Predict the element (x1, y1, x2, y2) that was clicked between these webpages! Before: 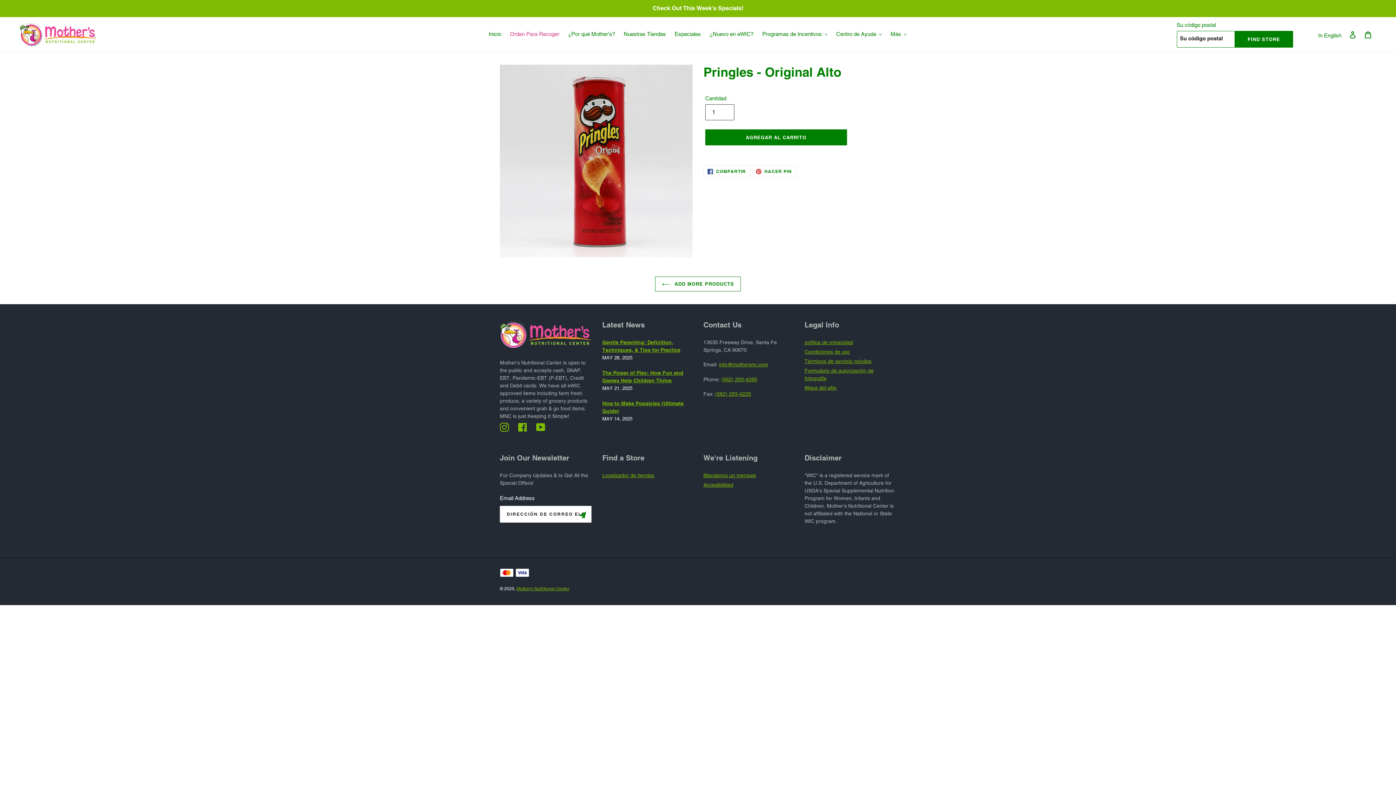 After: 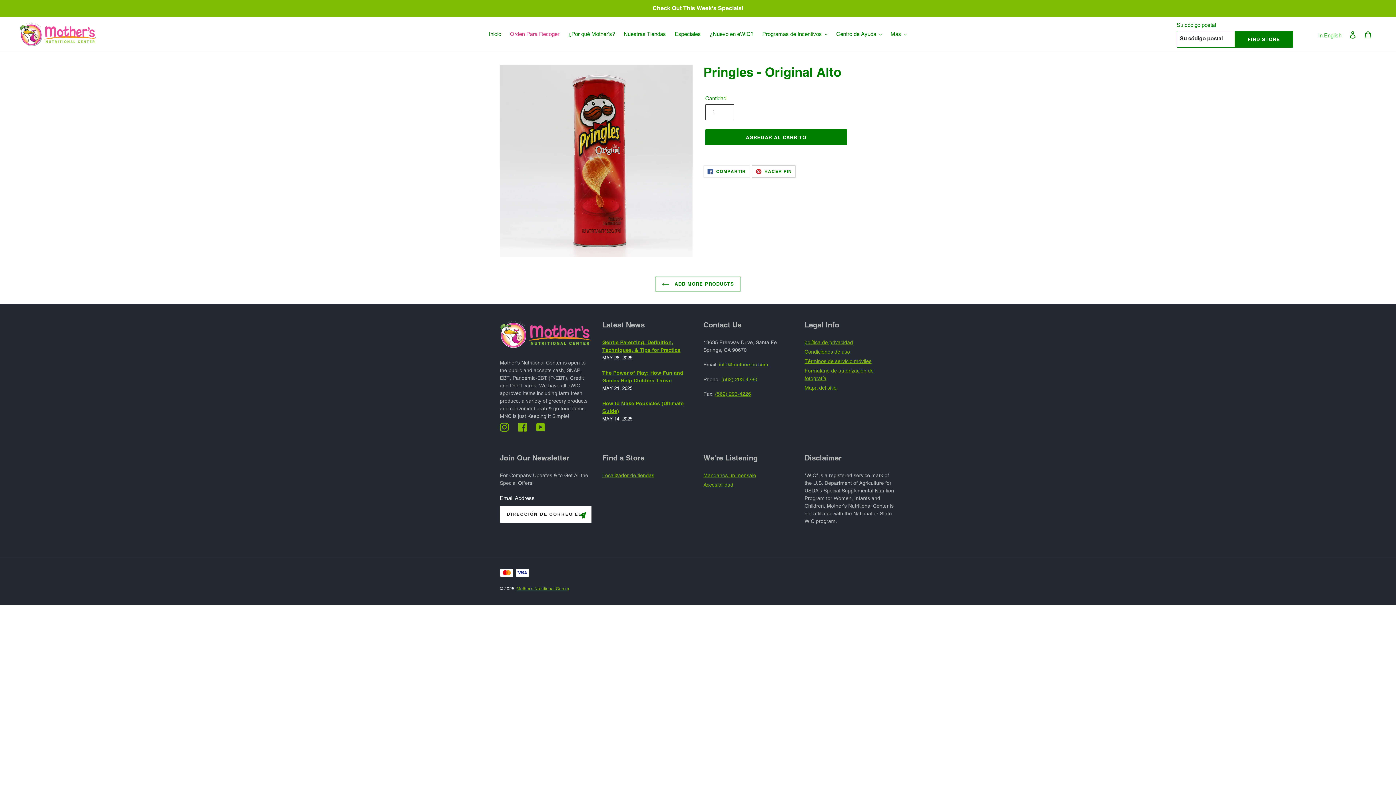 Action: label:  HACER PIN
PINEAR EN PINTEREST bbox: (751, 165, 796, 177)